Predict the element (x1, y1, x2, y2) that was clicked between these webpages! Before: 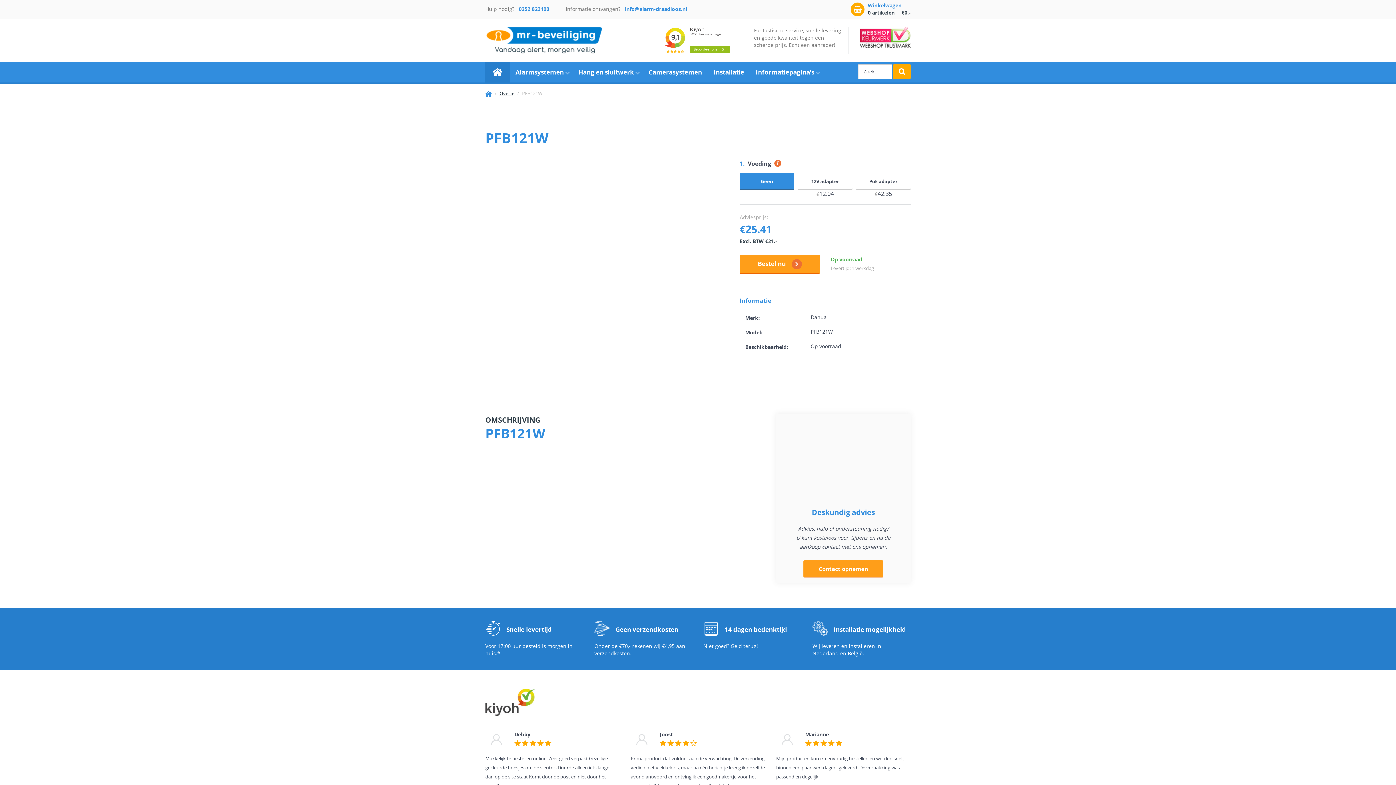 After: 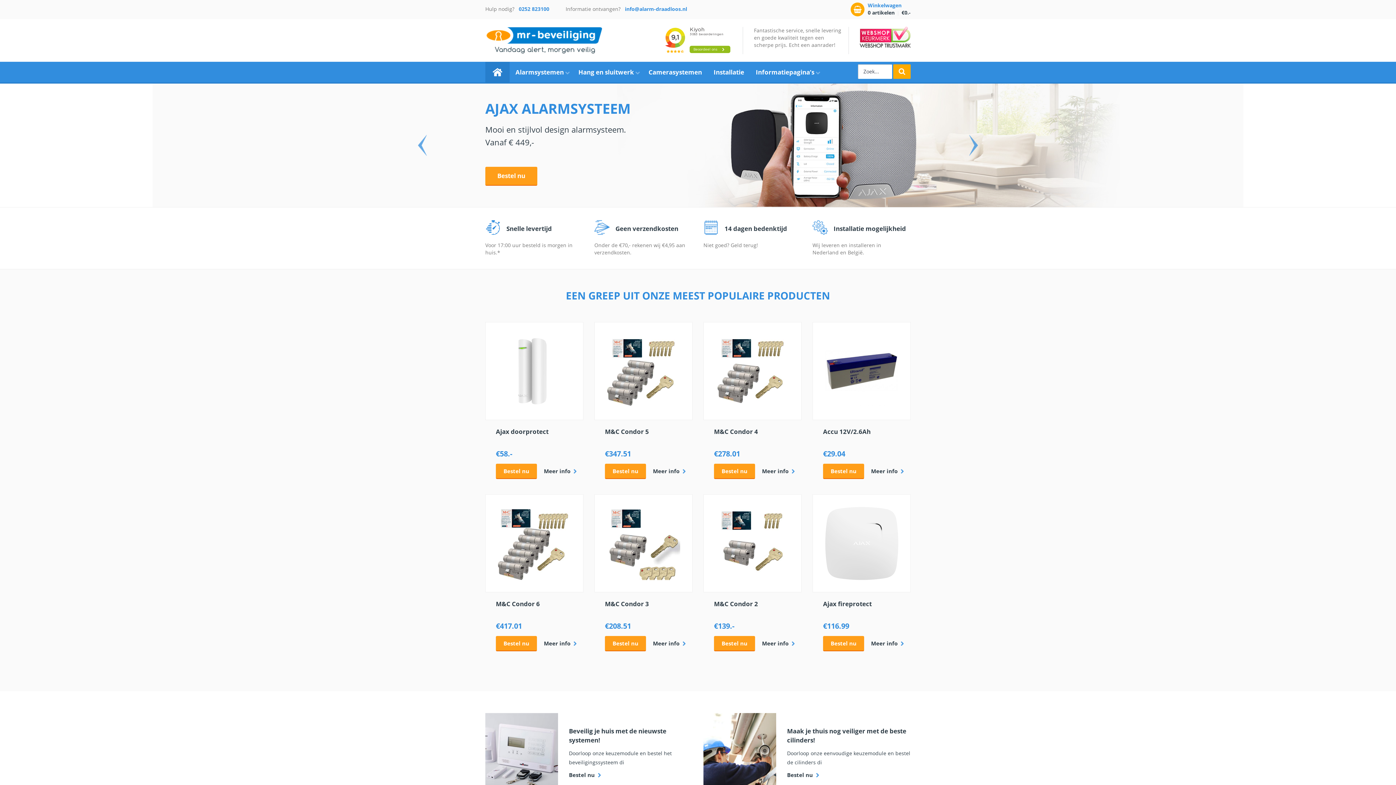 Action: bbox: (485, 61, 509, 82)